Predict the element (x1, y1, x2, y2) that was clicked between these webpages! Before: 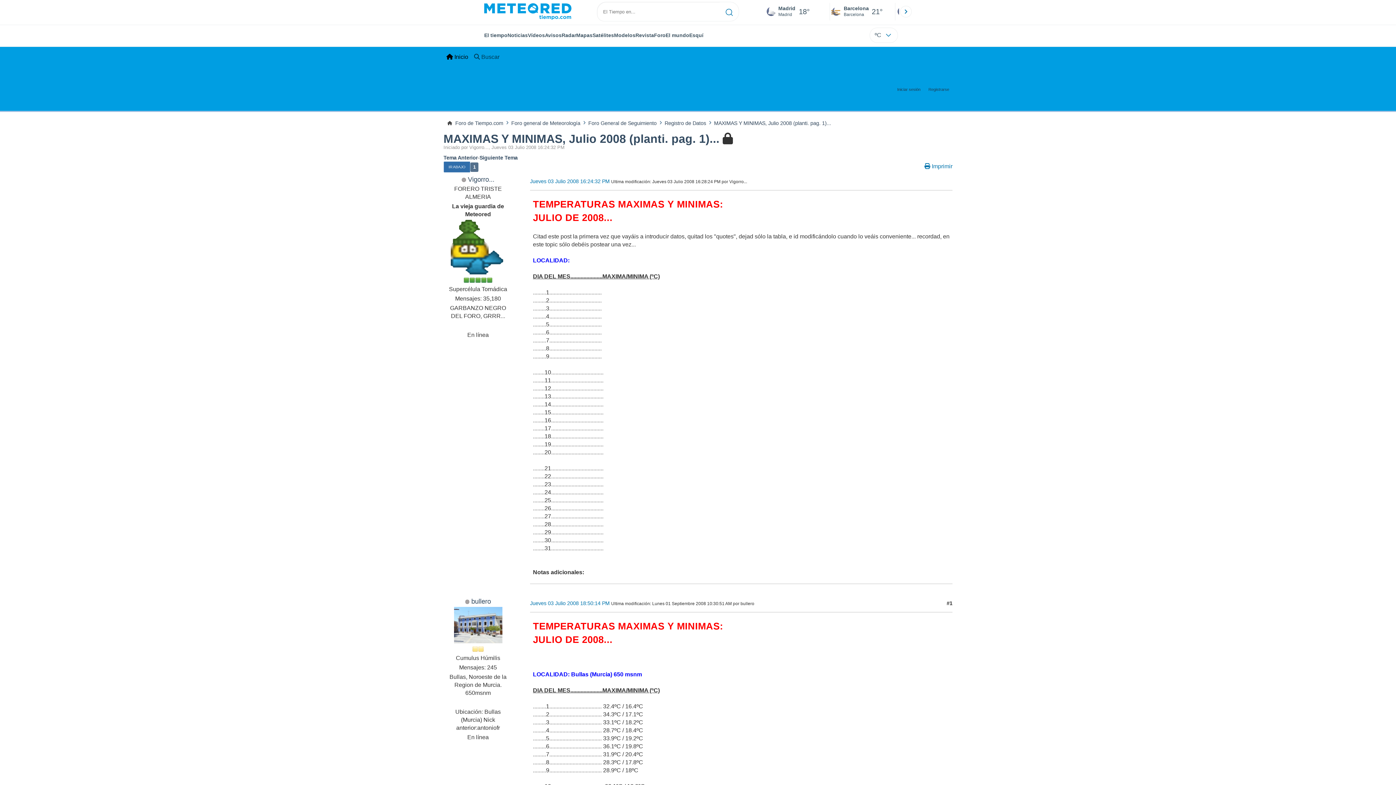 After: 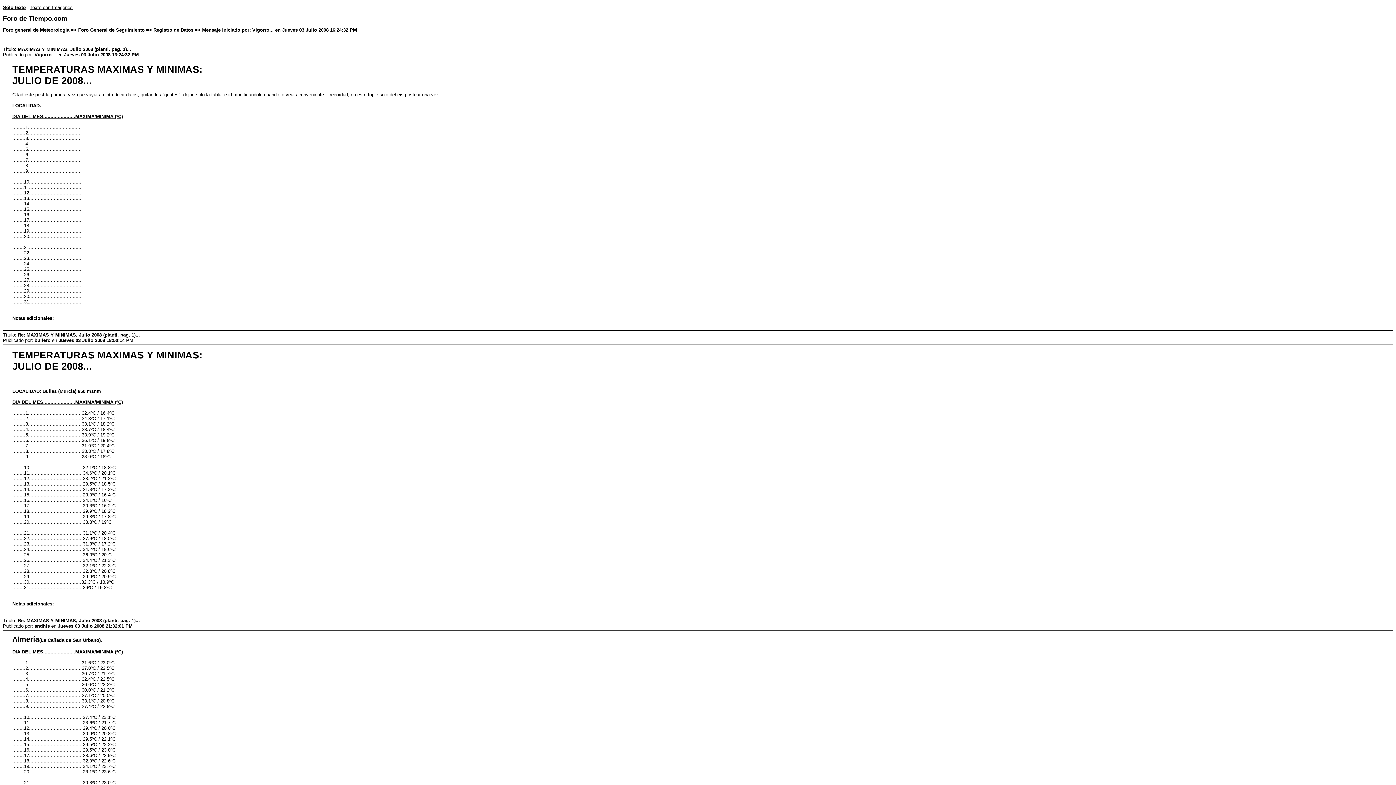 Action: bbox: (924, 163, 952, 169) label: Imprimir